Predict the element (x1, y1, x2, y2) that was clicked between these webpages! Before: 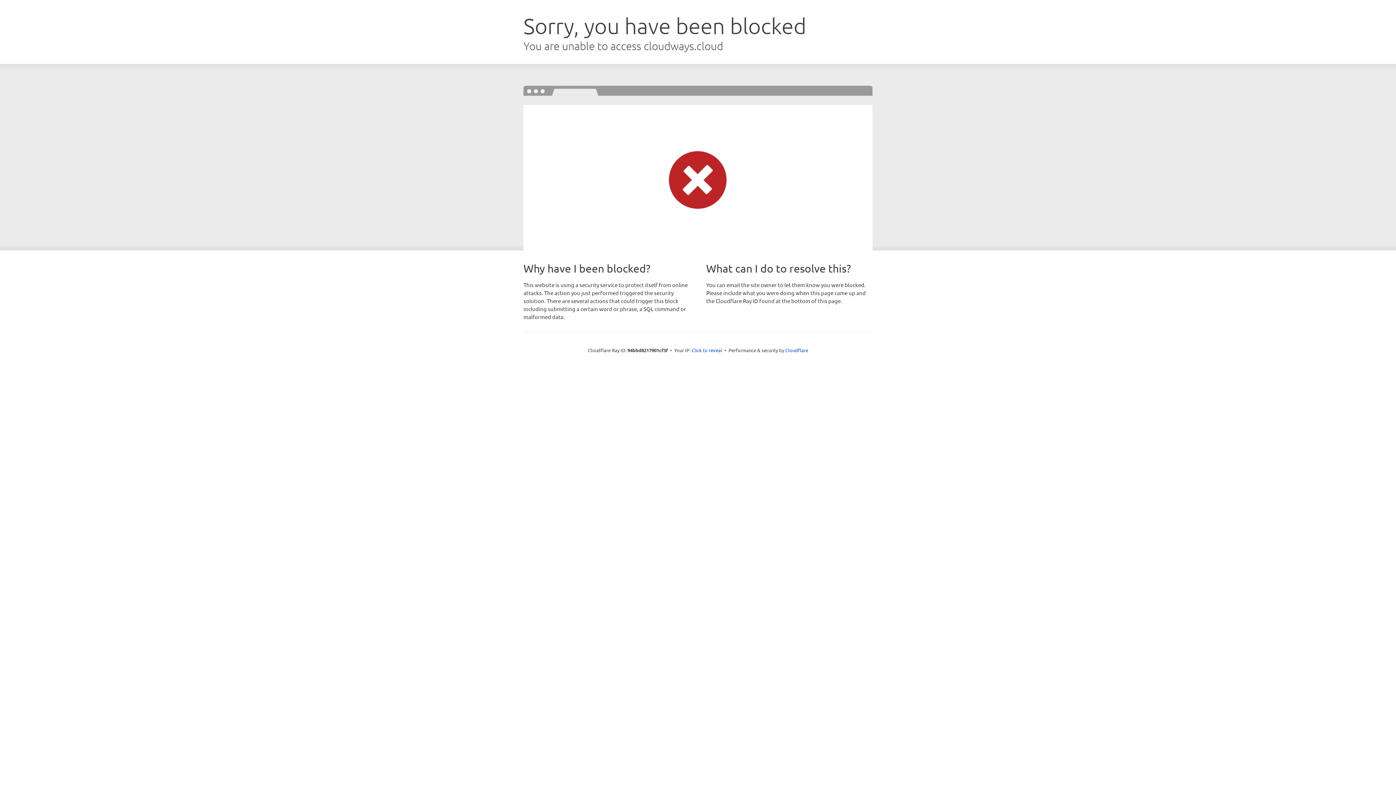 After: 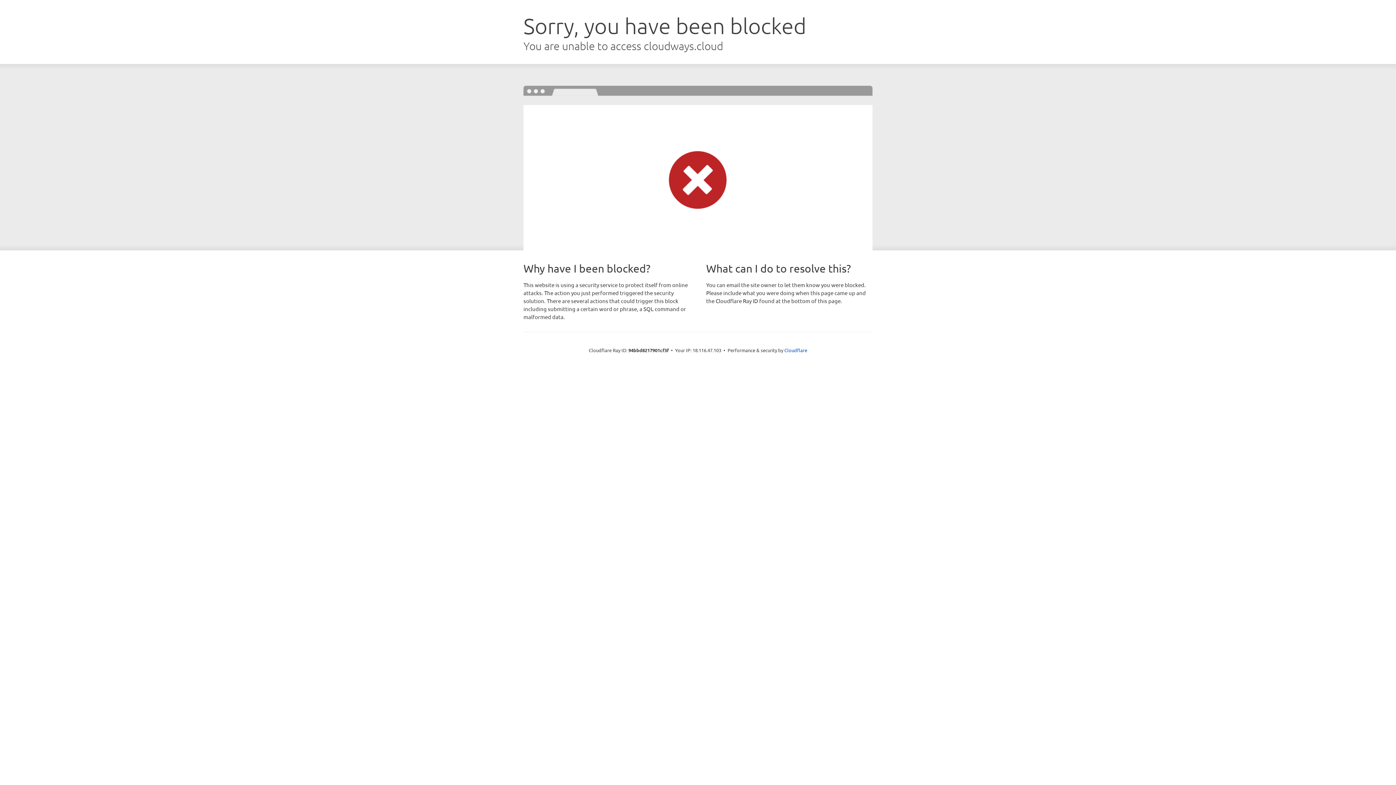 Action: bbox: (691, 346, 722, 353) label: Click to reveal